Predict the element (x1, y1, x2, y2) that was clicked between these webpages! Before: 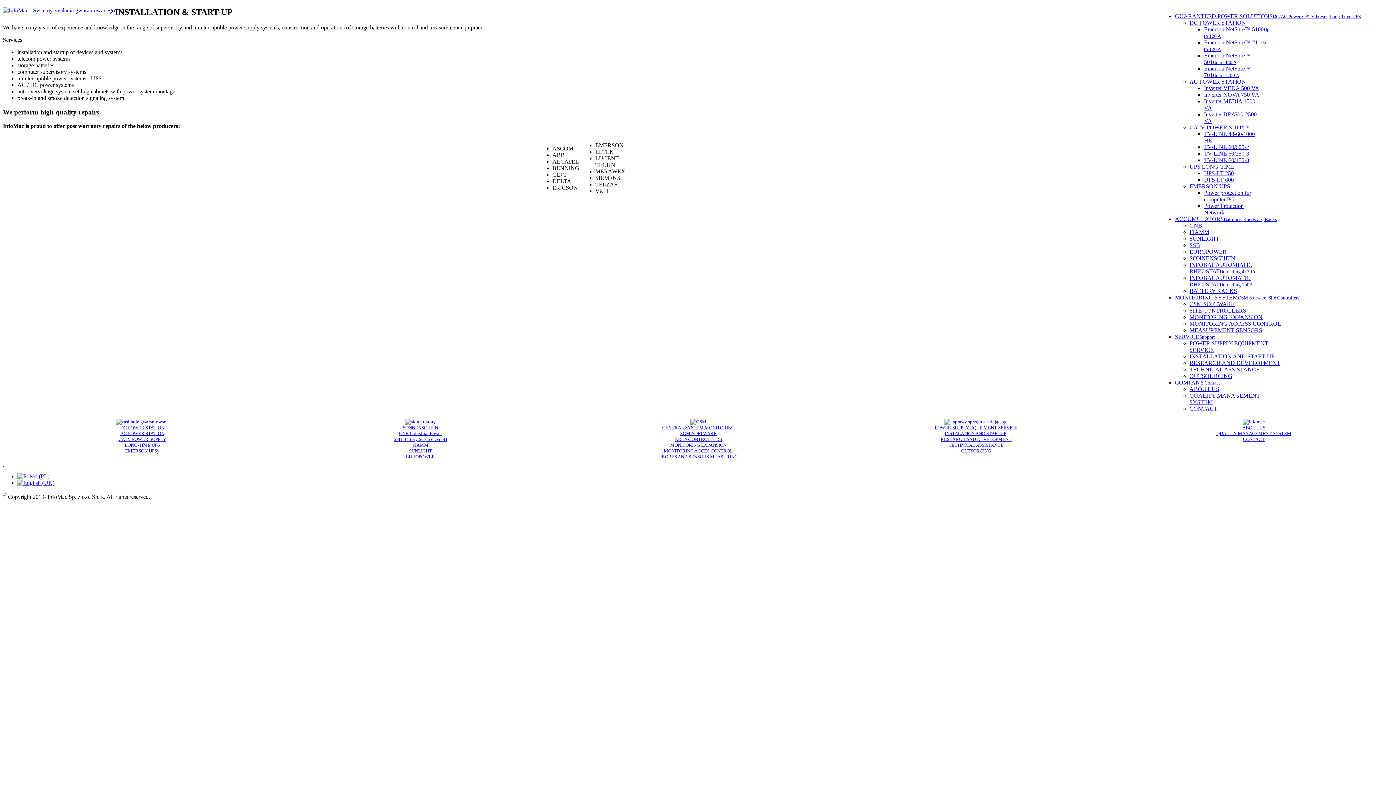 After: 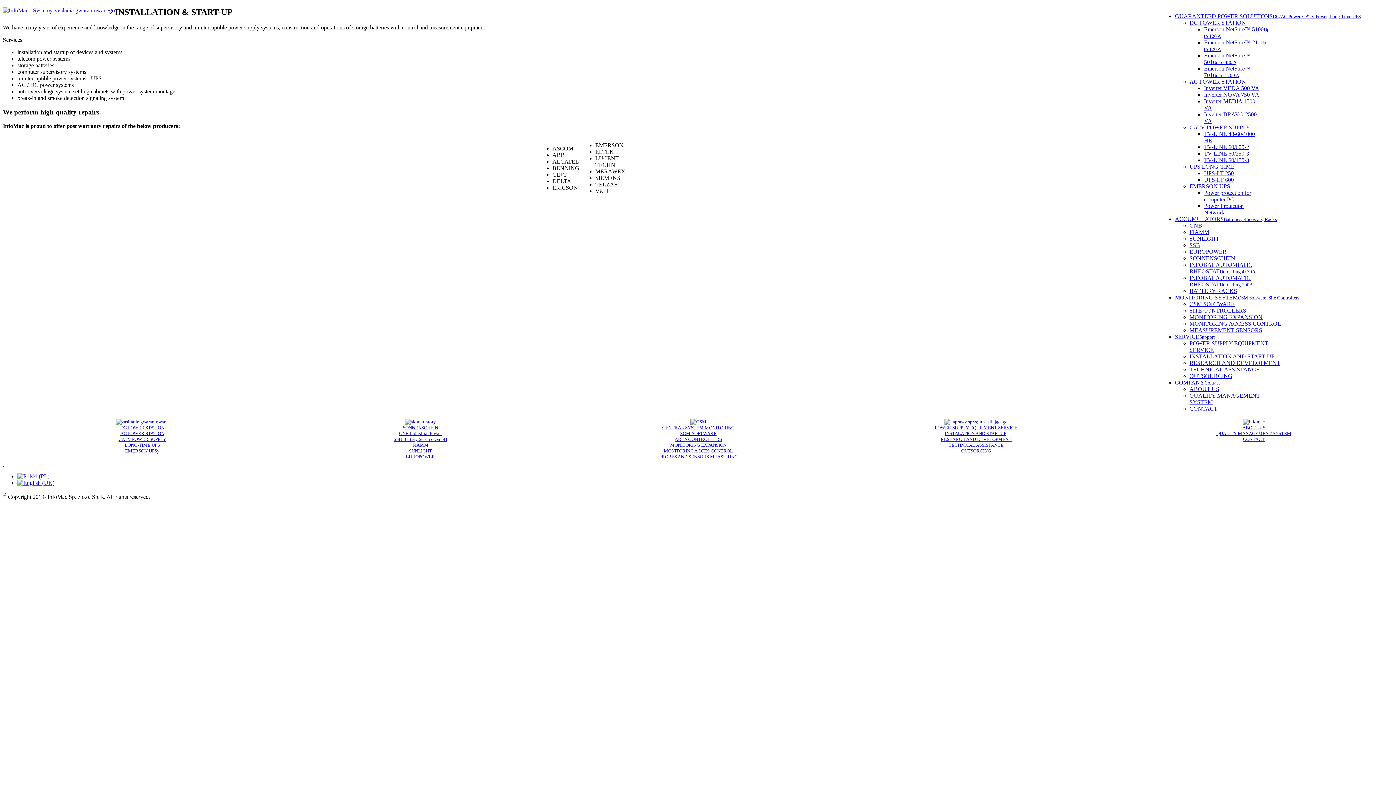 Action: label:   bbox: (2, 461, 4, 467)